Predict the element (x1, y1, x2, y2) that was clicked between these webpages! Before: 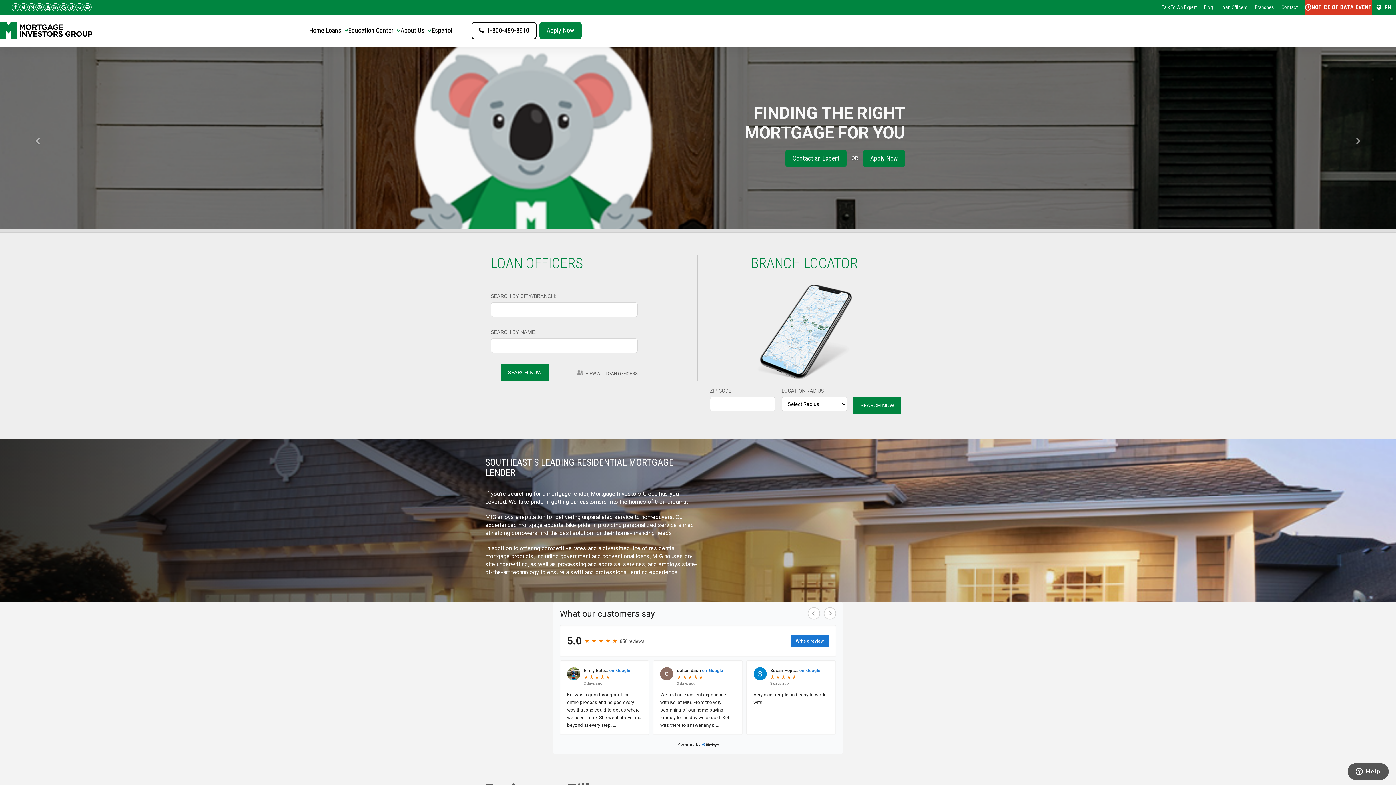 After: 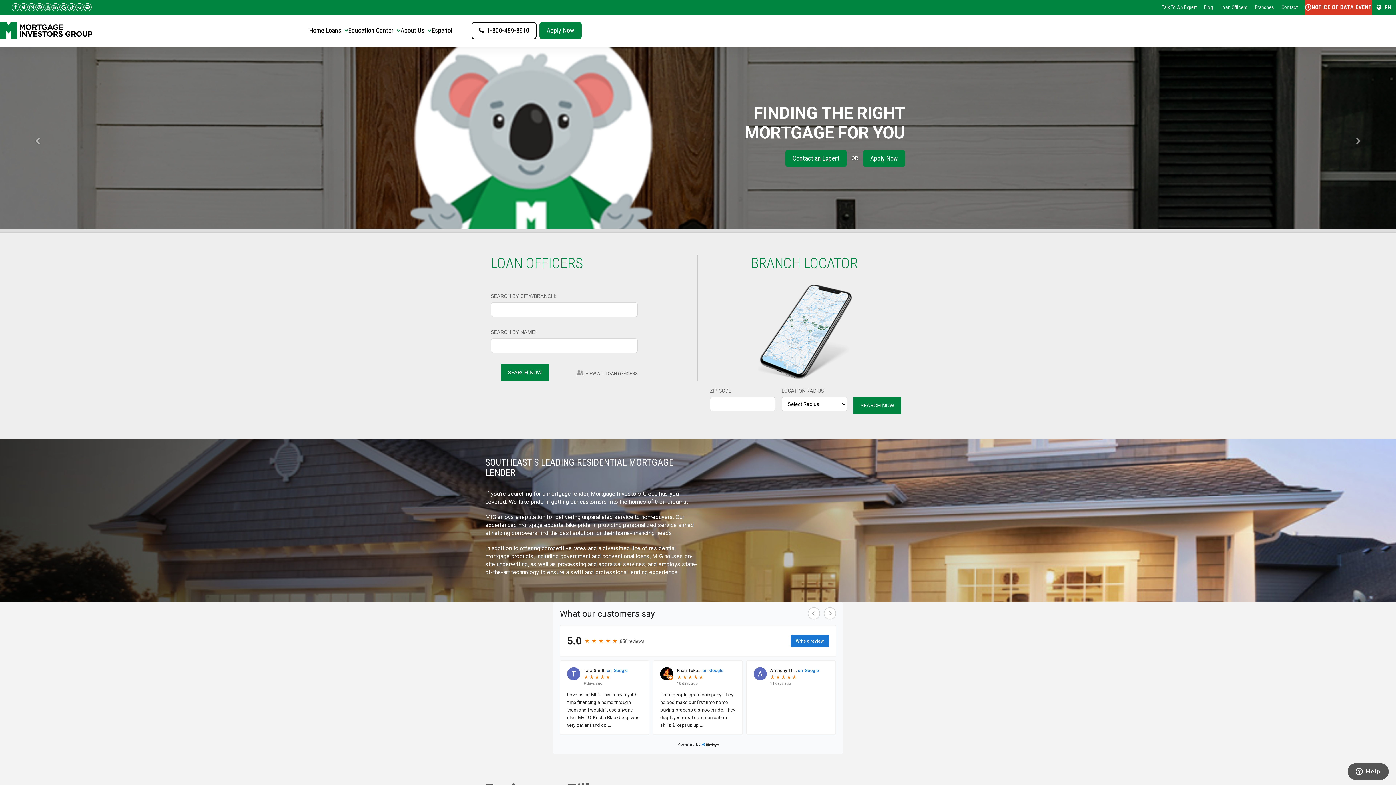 Action: bbox: (43, 3, 51, 11) label: Check us out on YouTube!